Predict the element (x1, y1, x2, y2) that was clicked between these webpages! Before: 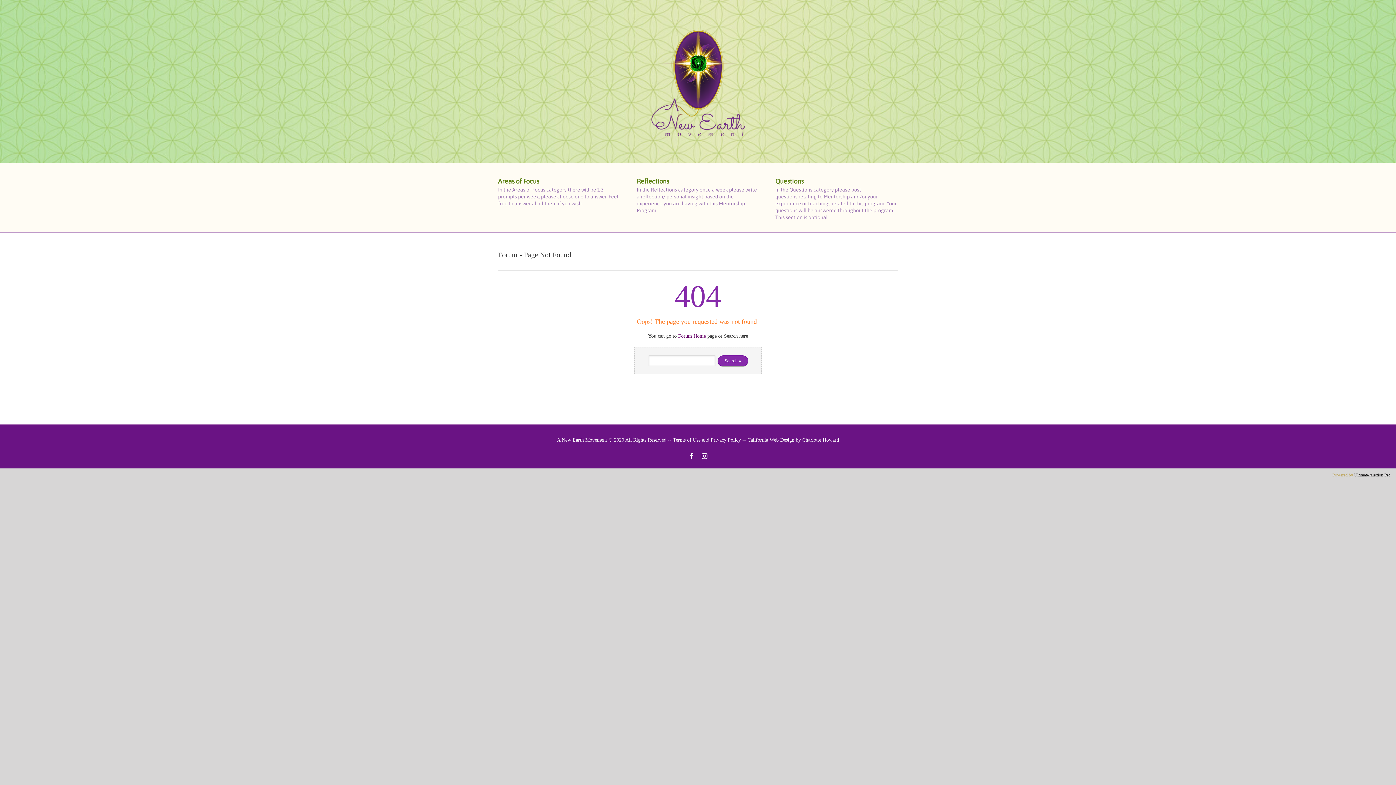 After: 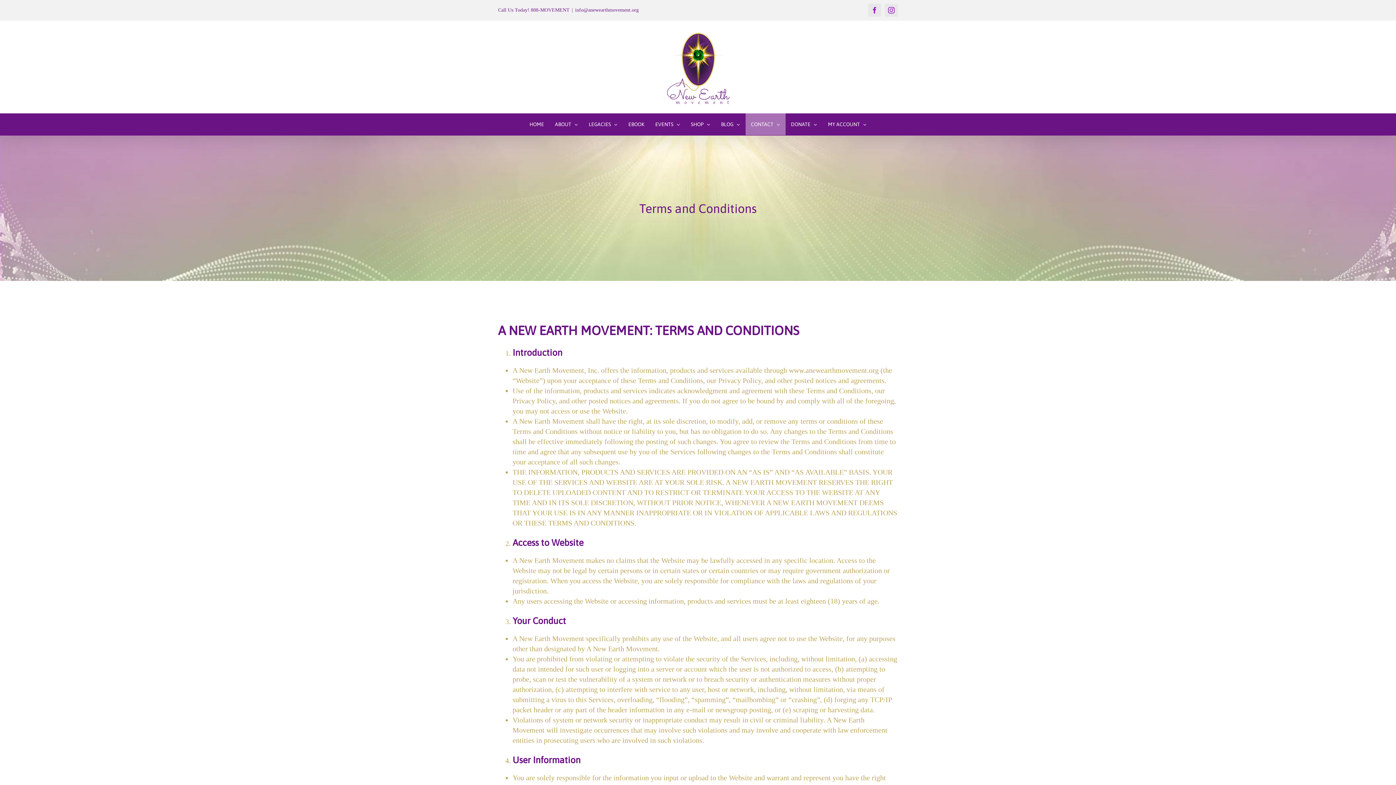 Action: label: Terms of Use bbox: (673, 437, 700, 442)